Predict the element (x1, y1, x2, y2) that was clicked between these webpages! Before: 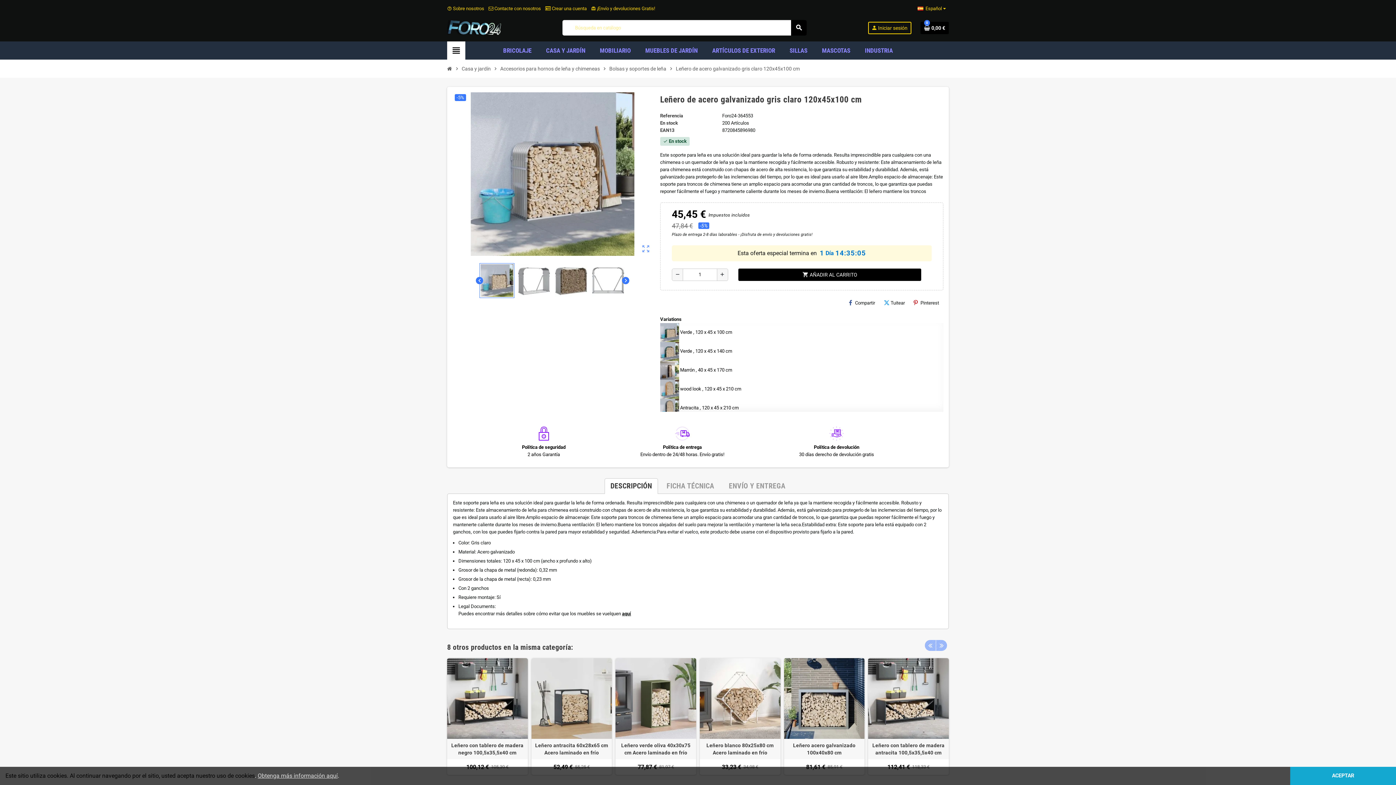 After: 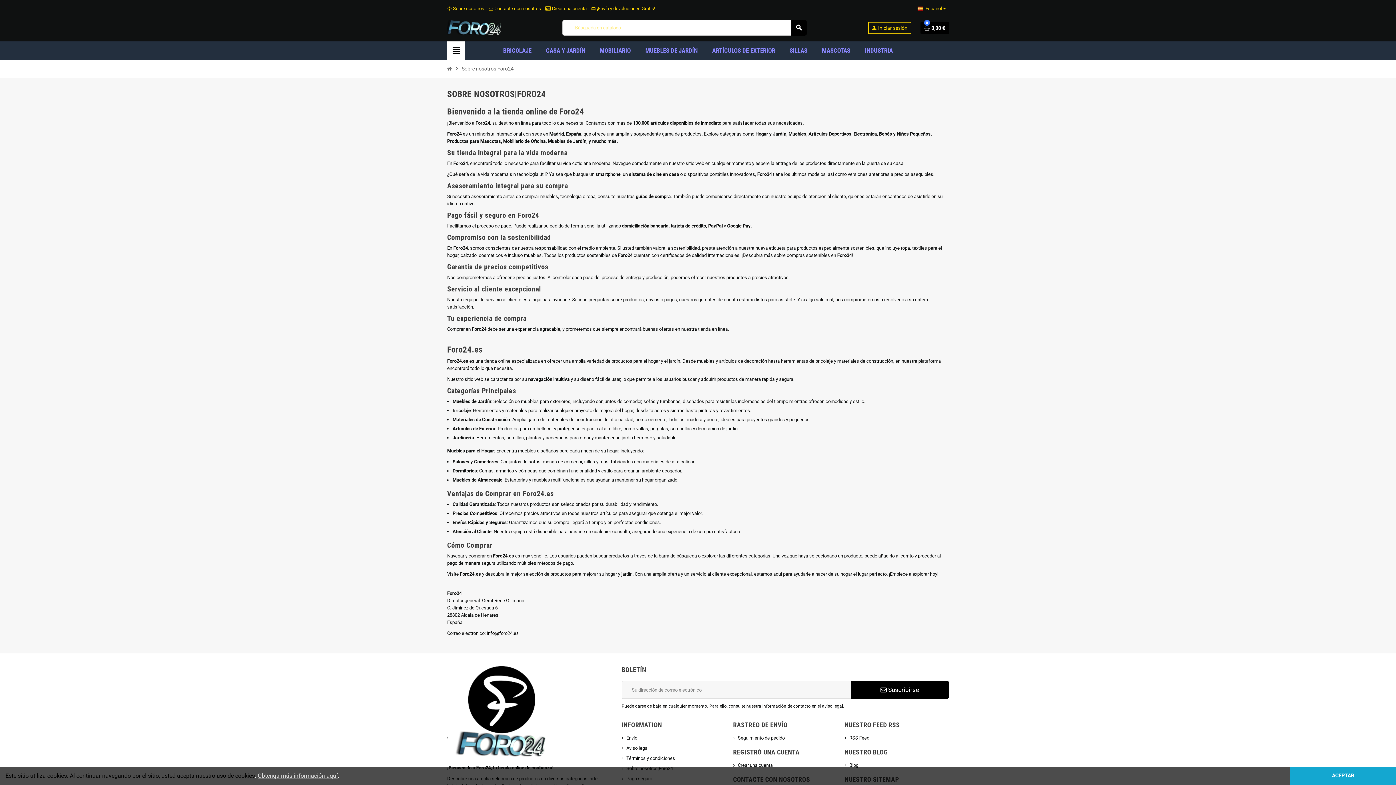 Action: label: help_outline Sobre nosotros bbox: (447, 5, 484, 11)